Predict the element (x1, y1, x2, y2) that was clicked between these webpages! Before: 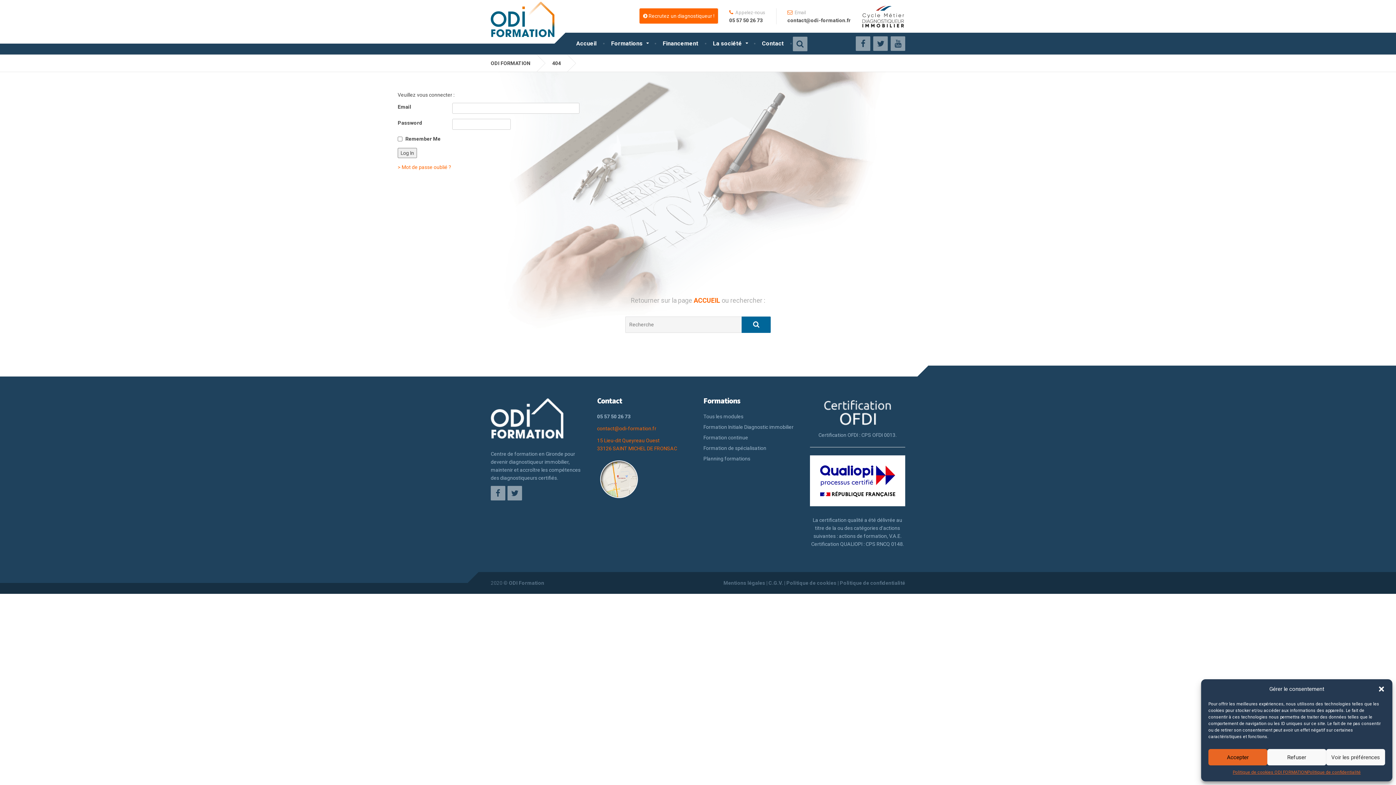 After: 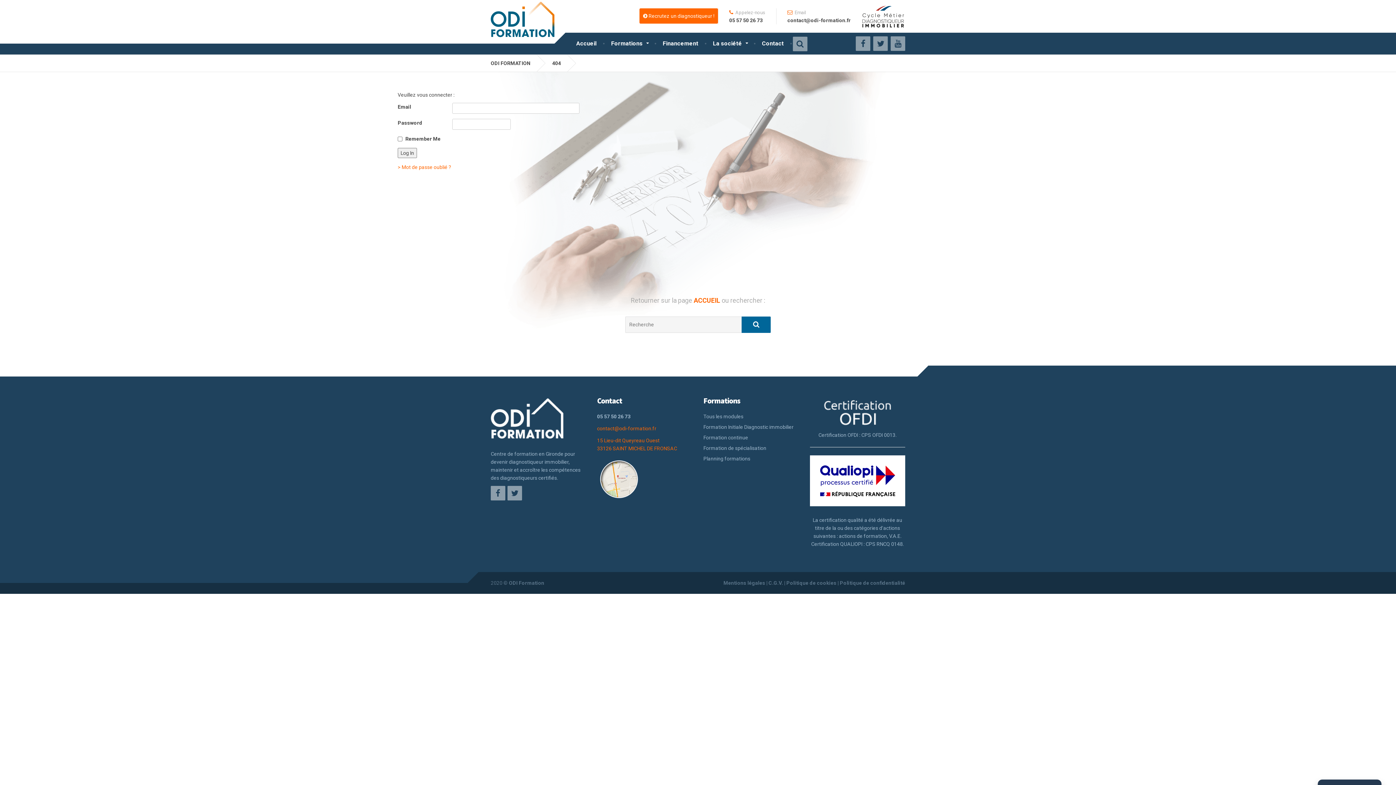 Action: bbox: (1208, 749, 1267, 765) label: Accepter